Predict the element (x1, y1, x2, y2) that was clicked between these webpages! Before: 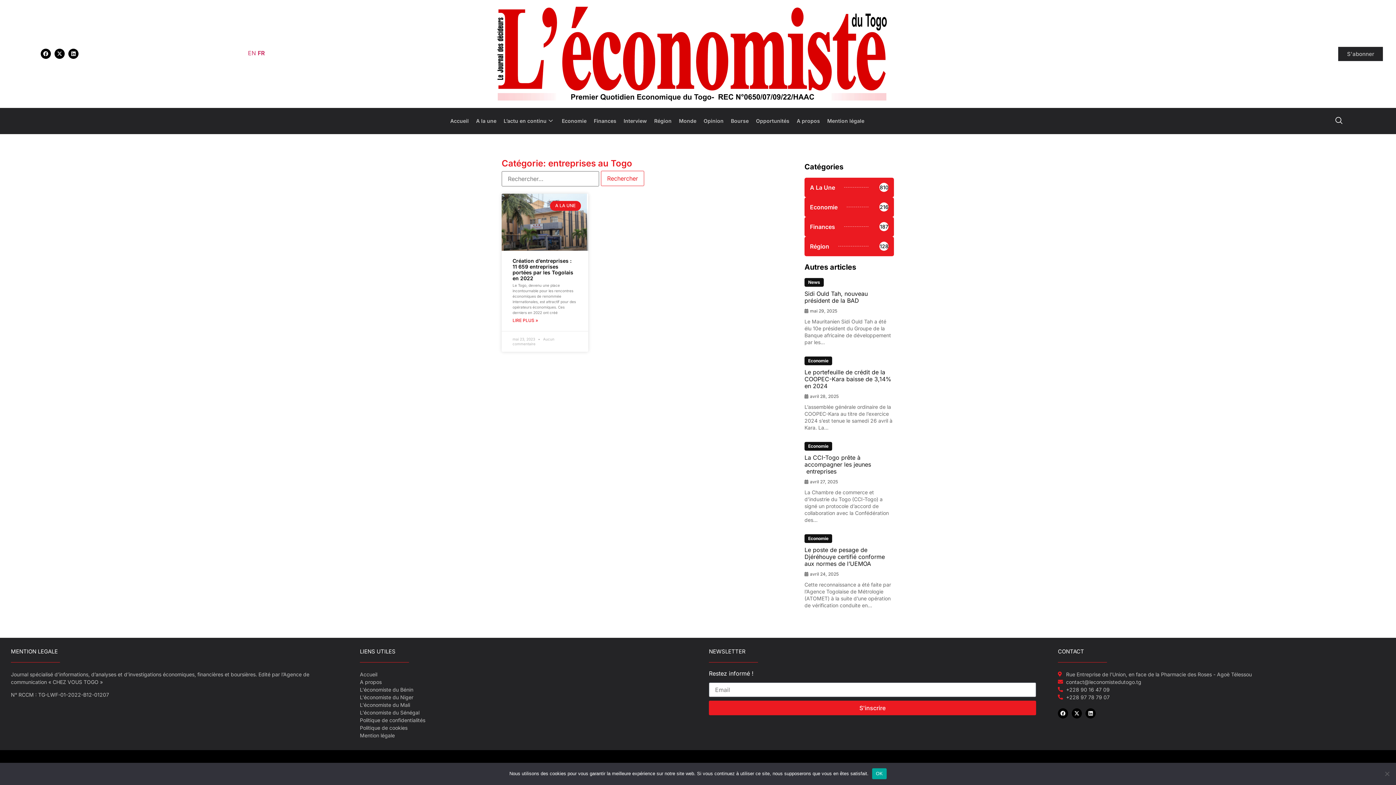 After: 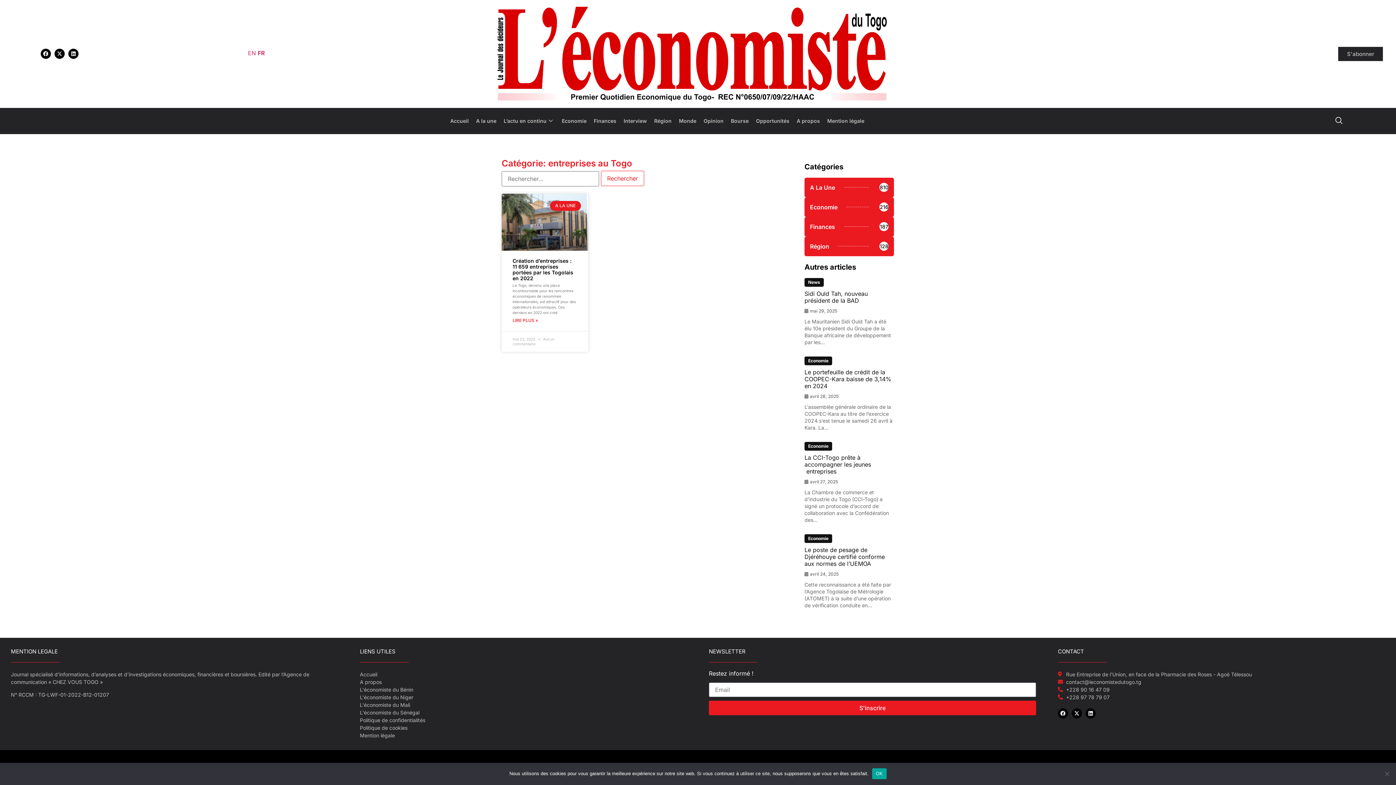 Action: label: Sidi Ould Tah, nouveau président de la BAD bbox: (804, 290, 867, 304)